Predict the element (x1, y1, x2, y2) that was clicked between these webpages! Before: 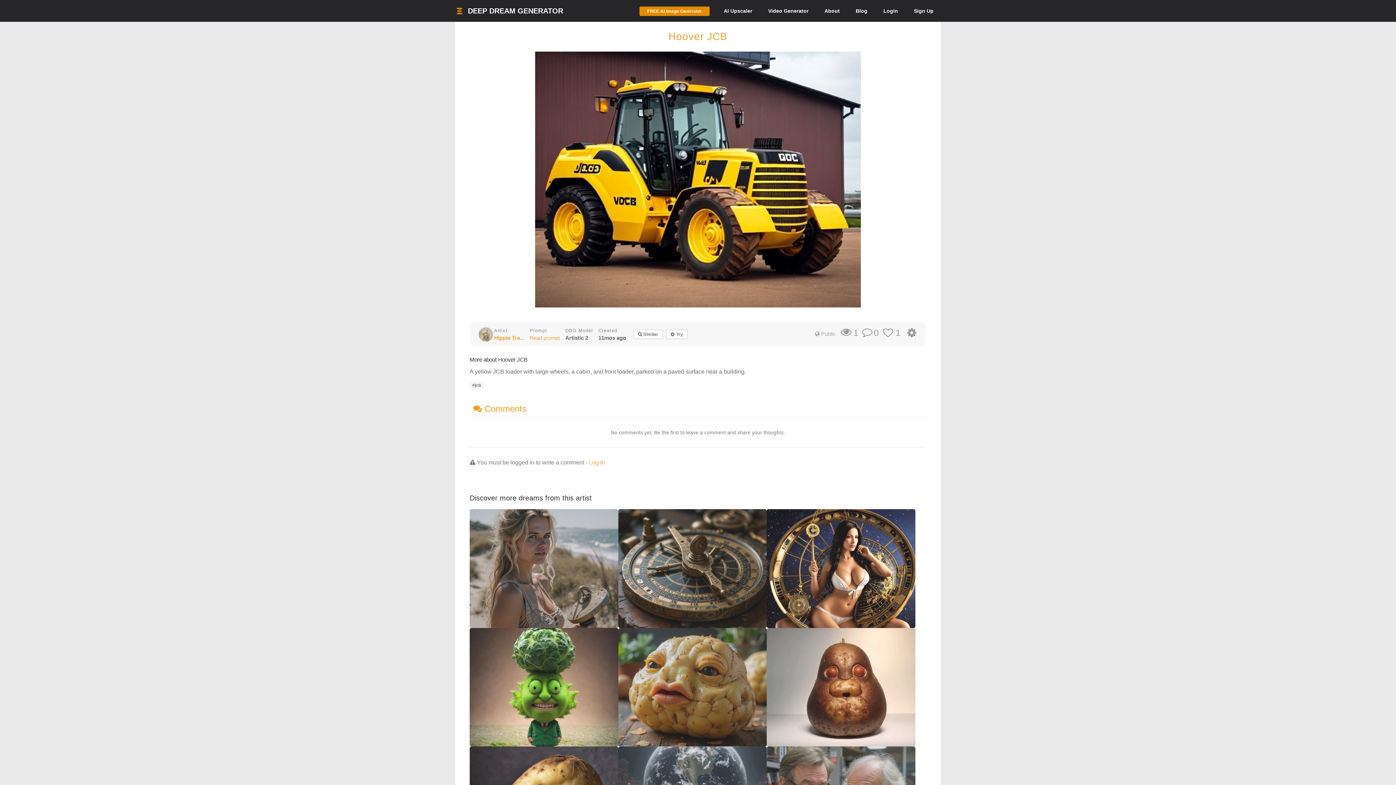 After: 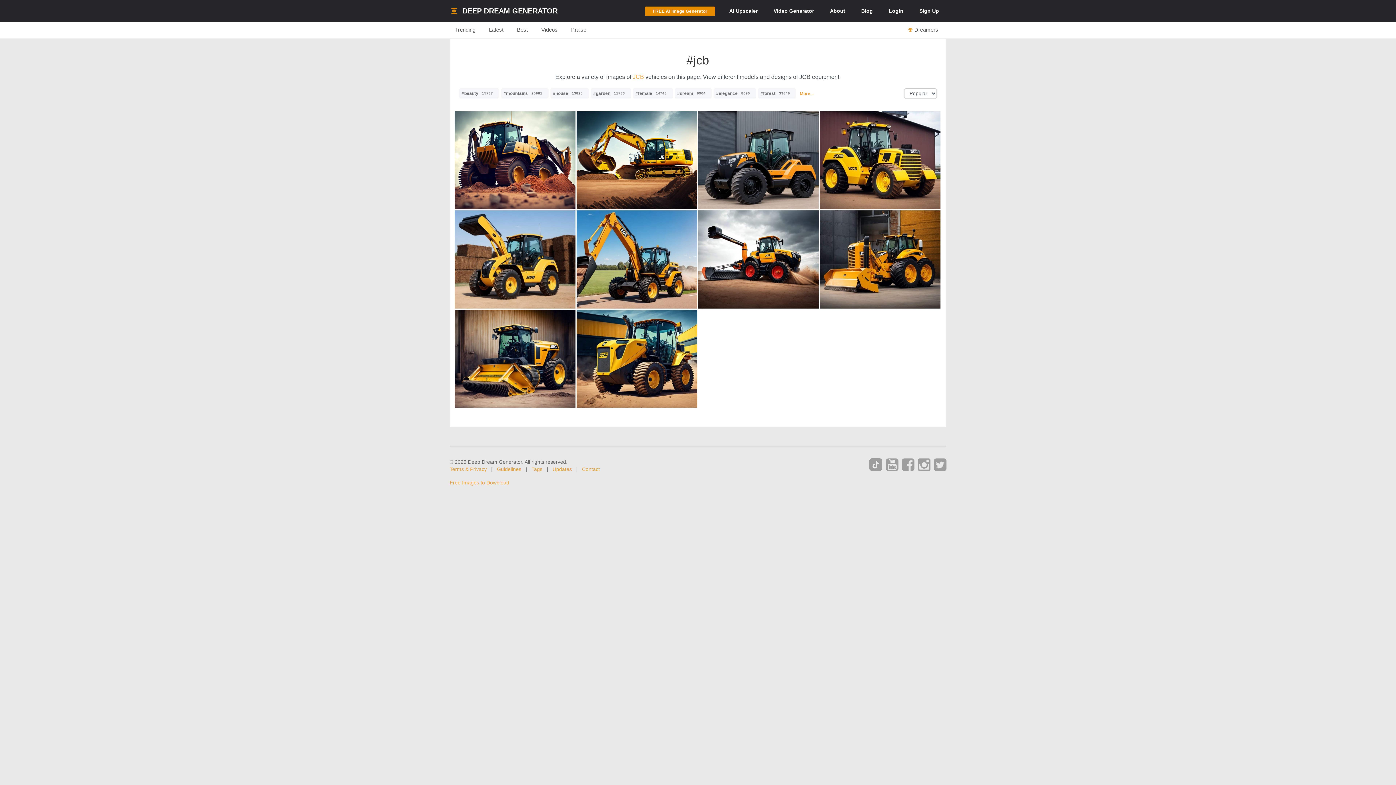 Action: bbox: (469, 381, 483, 389) label: #jcb